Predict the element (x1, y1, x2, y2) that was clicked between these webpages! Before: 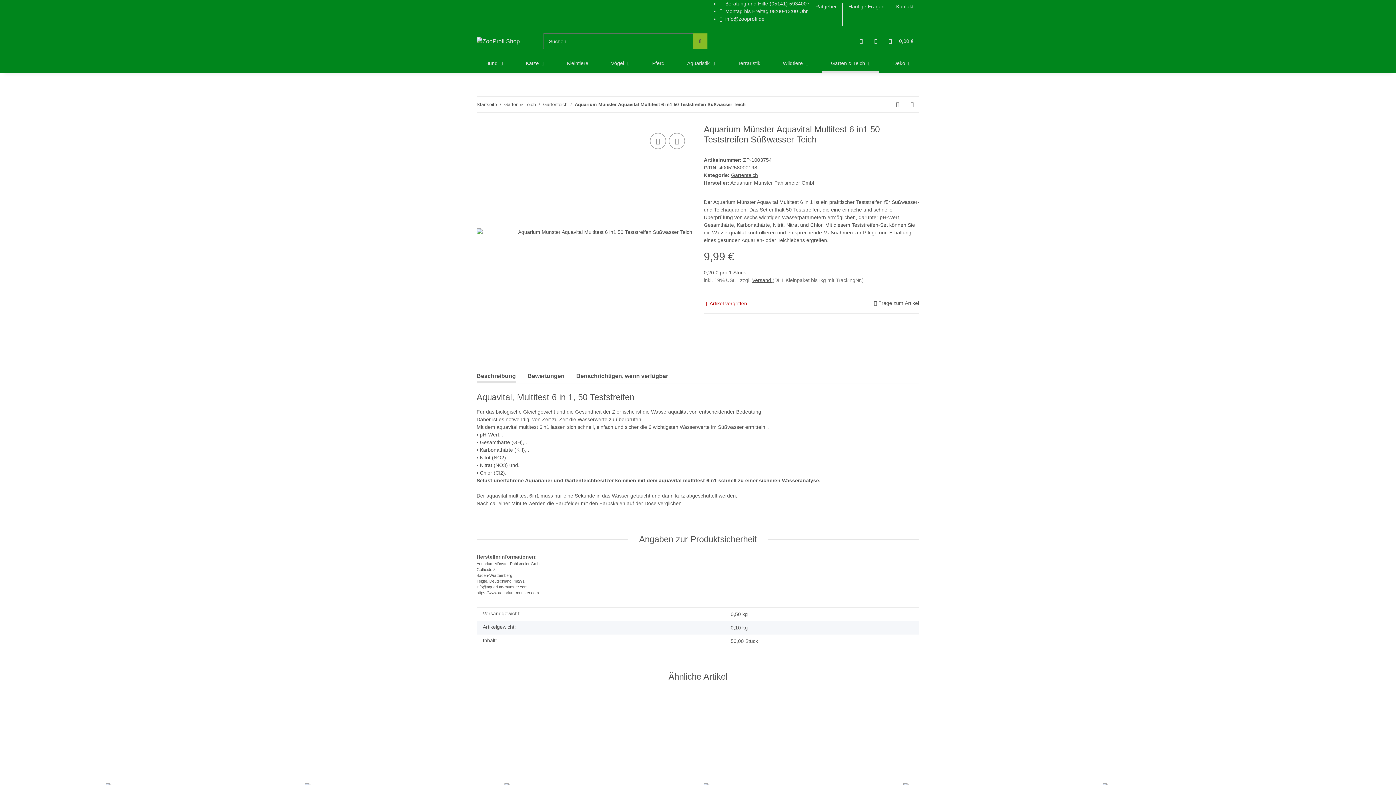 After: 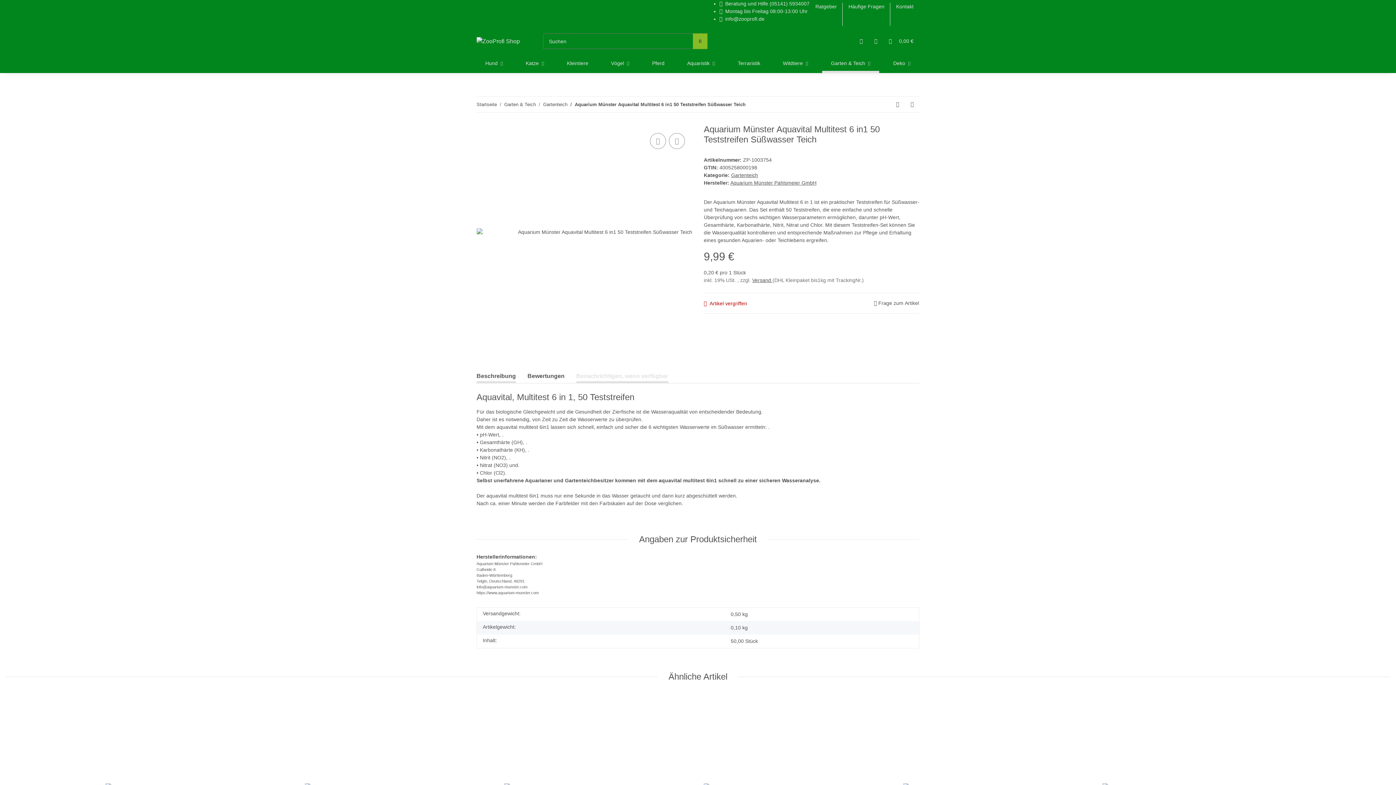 Action: label: Benachrichtigen, wenn verfügbar bbox: (576, 369, 668, 383)